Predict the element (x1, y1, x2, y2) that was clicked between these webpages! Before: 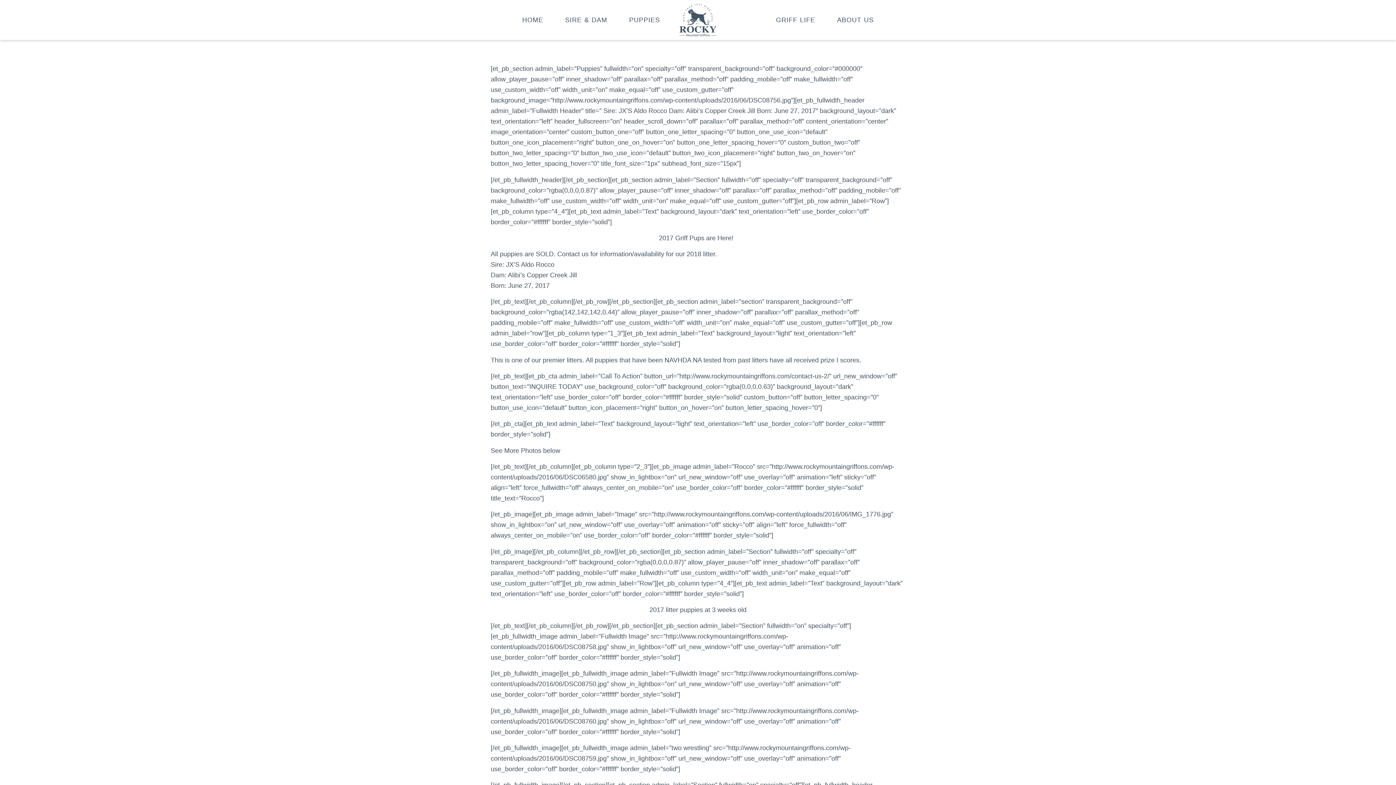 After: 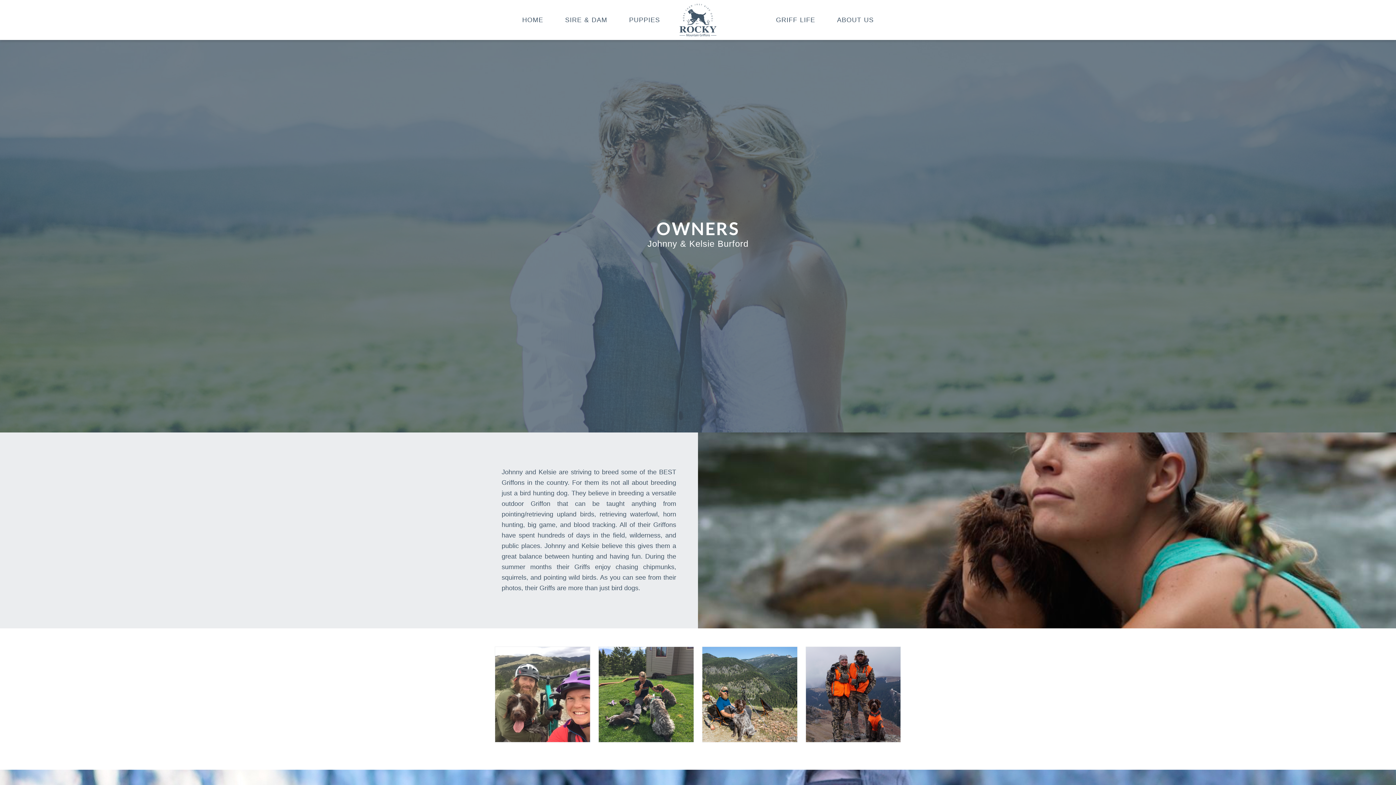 Action: label: ABOUT US bbox: (837, 0, 874, 40)